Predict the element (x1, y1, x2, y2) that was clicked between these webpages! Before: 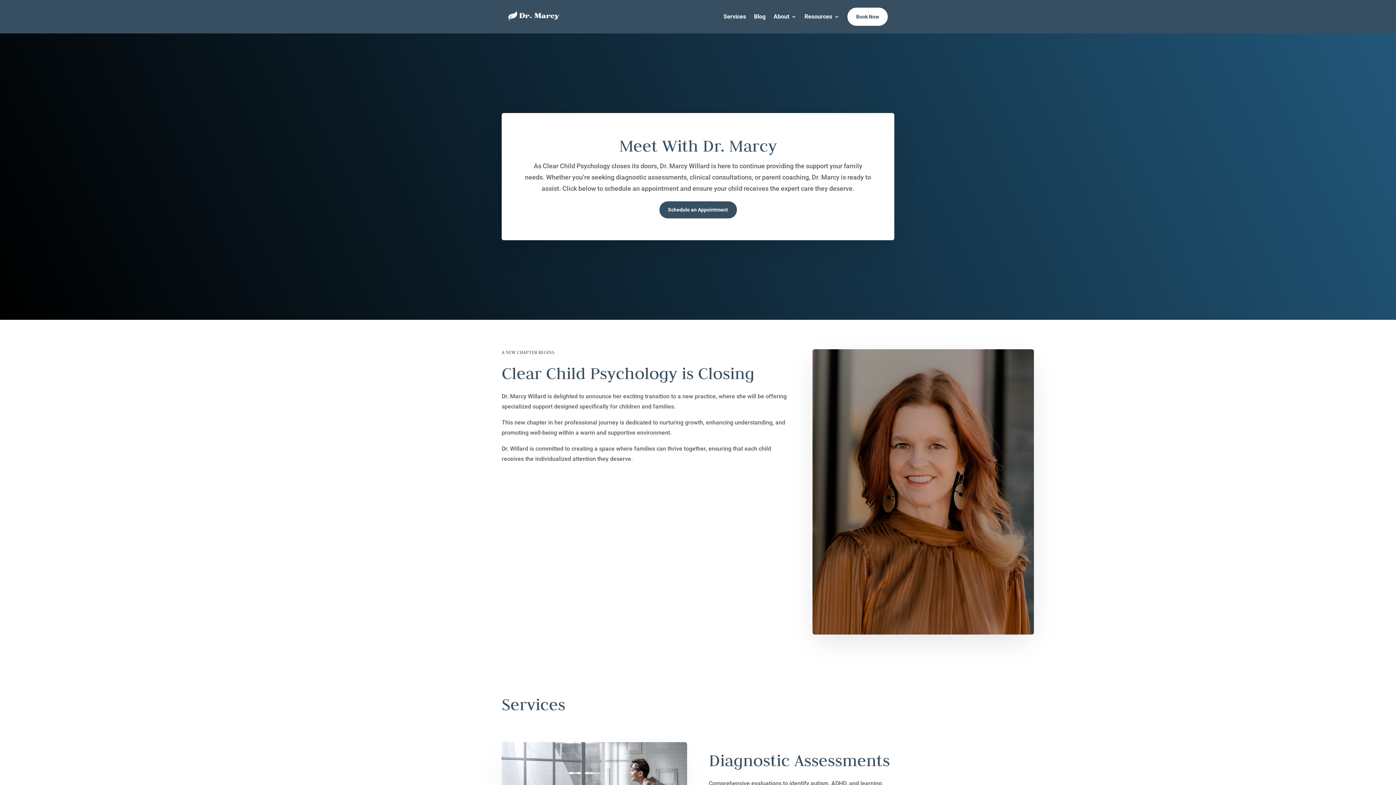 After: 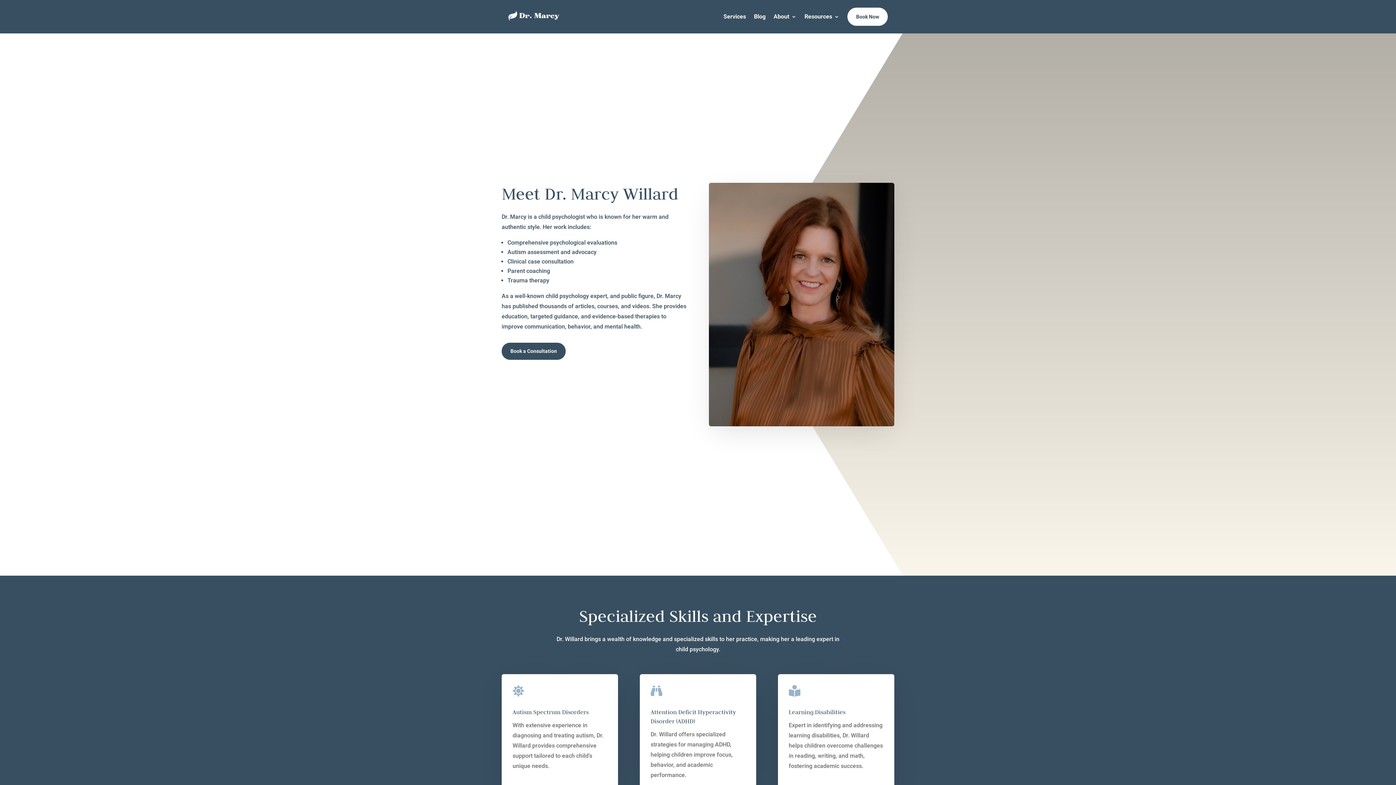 Action: bbox: (773, 2, 796, 30) label: About